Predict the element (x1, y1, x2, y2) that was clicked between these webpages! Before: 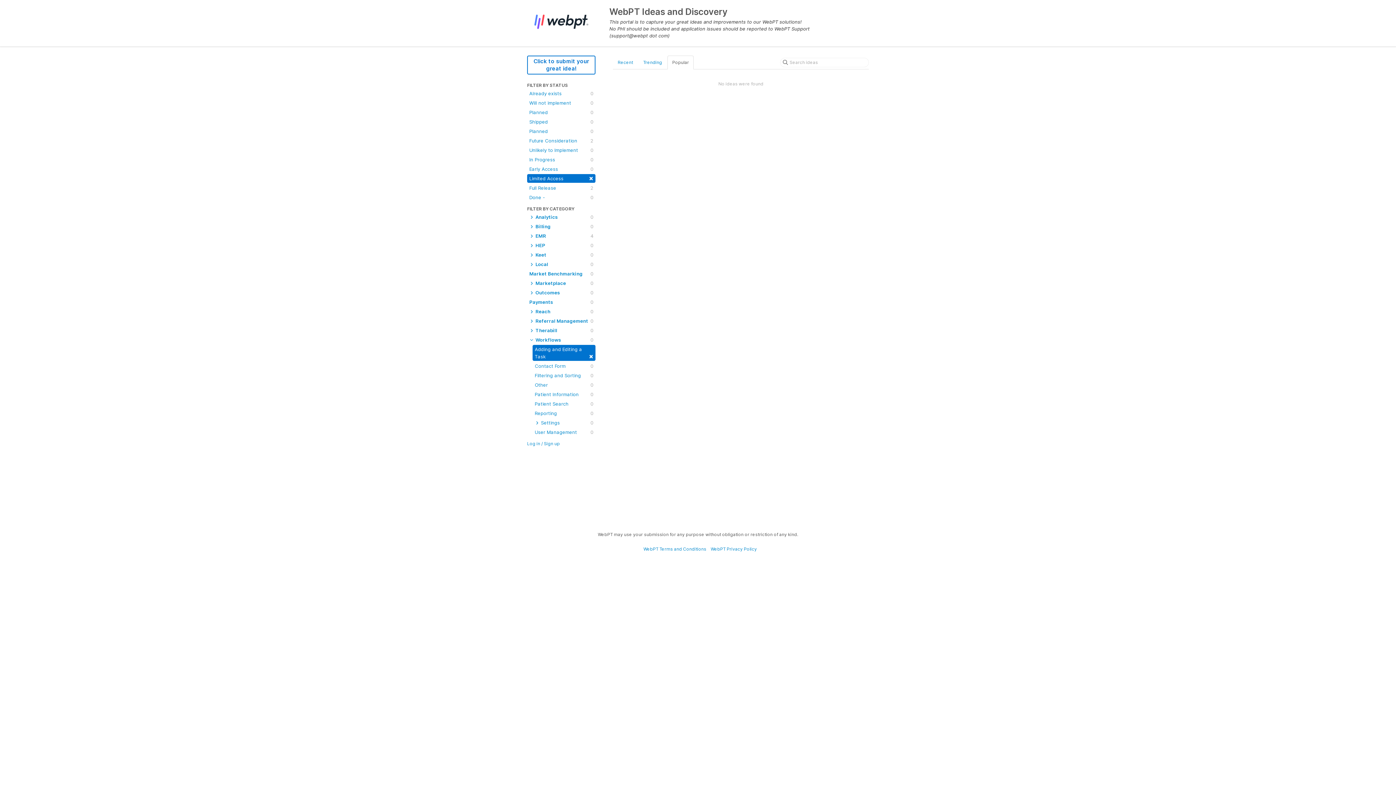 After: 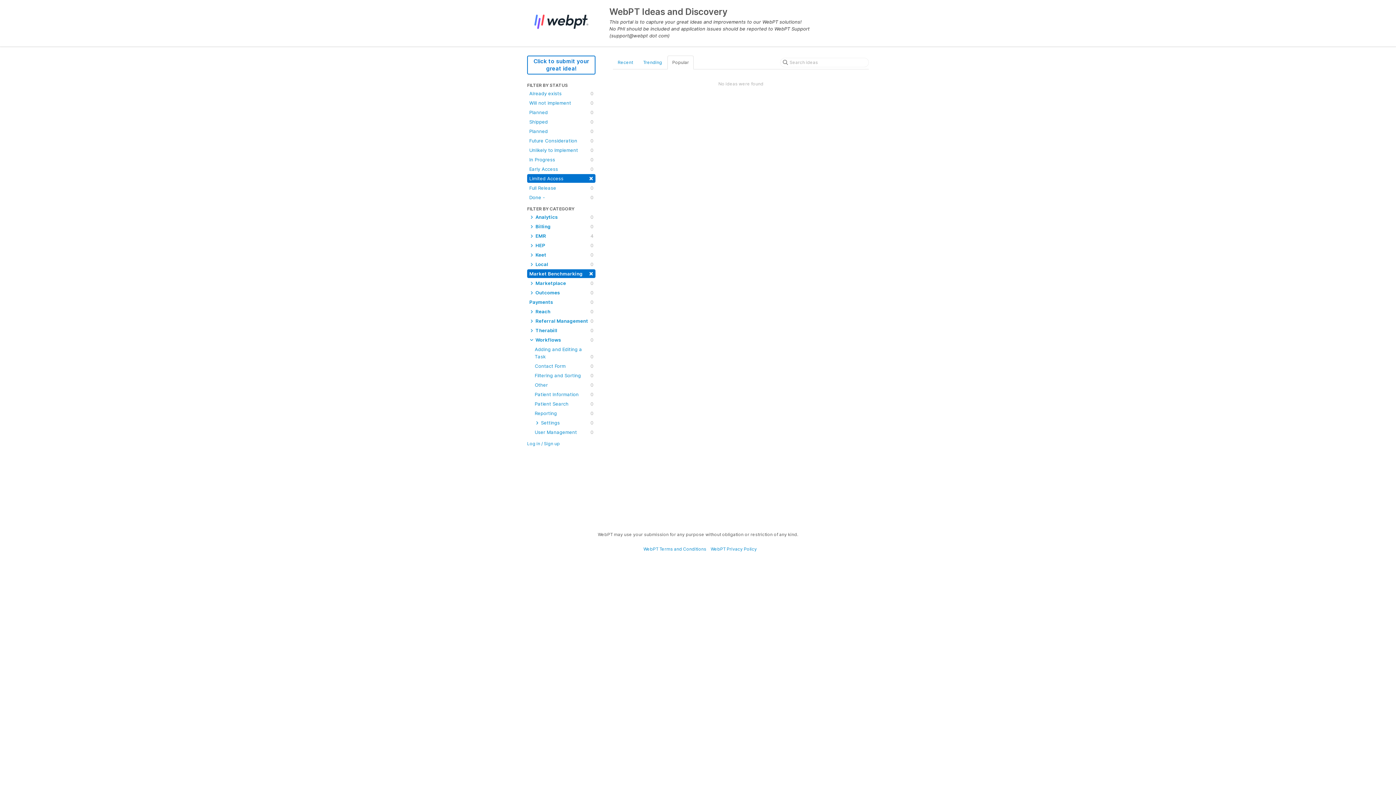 Action: bbox: (527, 269, 595, 278) label: Market Benchmarking
0